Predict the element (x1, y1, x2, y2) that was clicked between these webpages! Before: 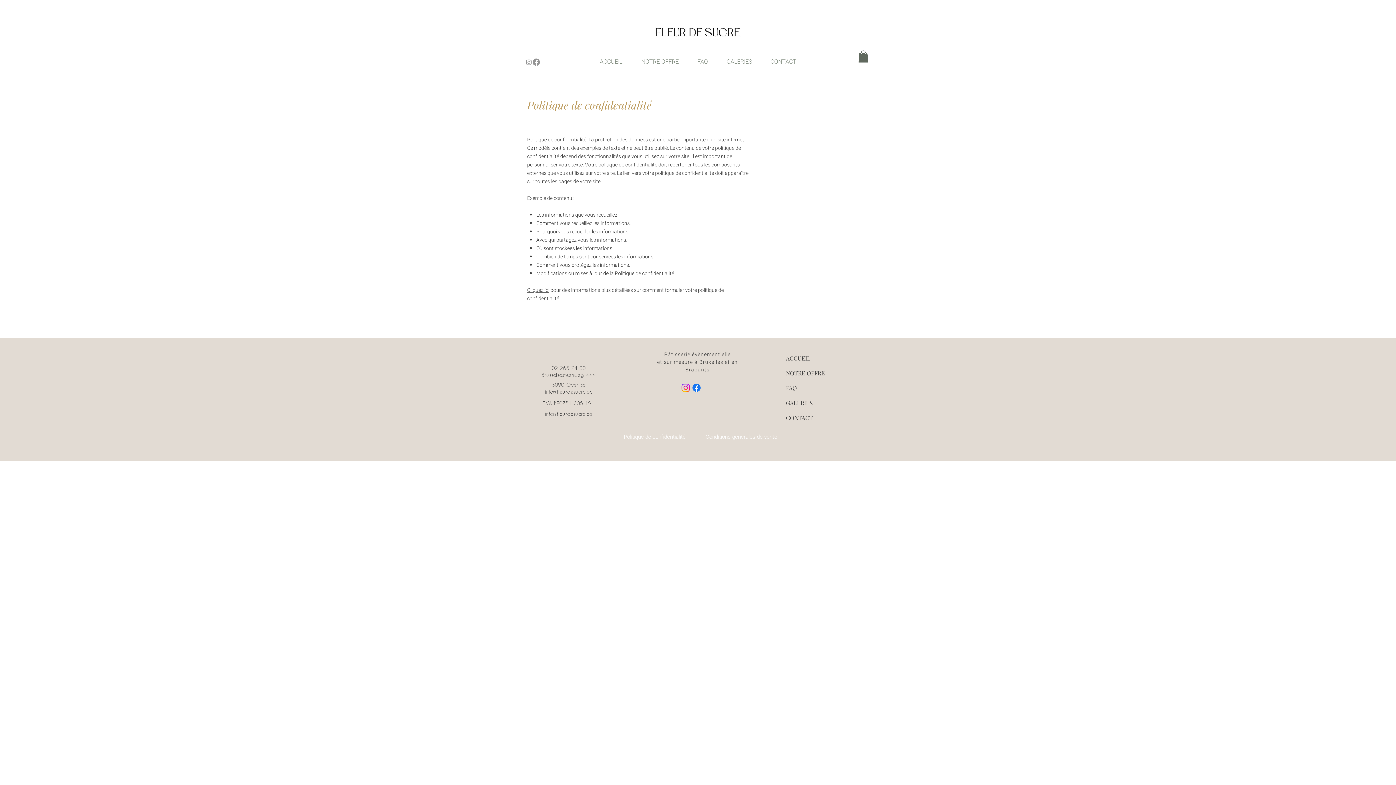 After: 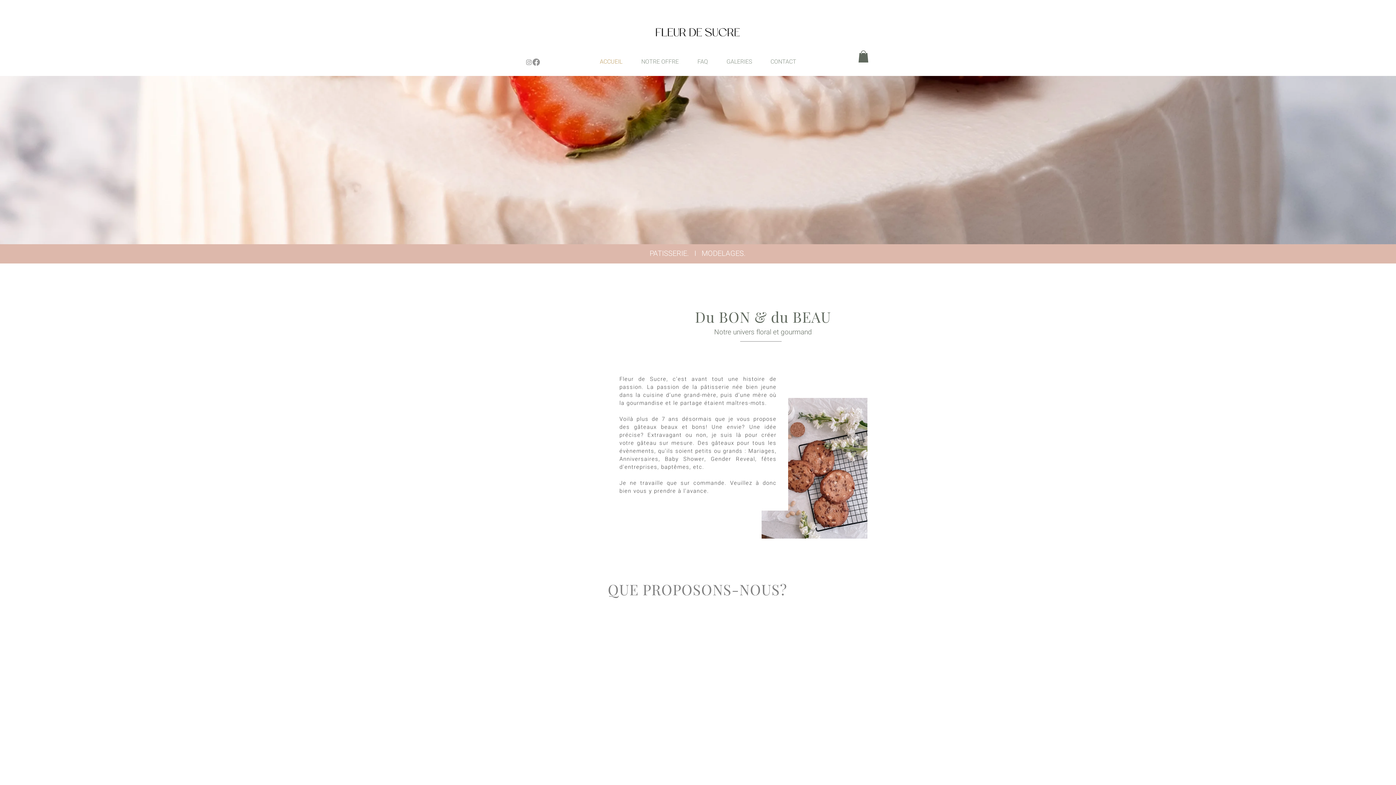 Action: label: ACCUEIL bbox: (786, 351, 844, 365)